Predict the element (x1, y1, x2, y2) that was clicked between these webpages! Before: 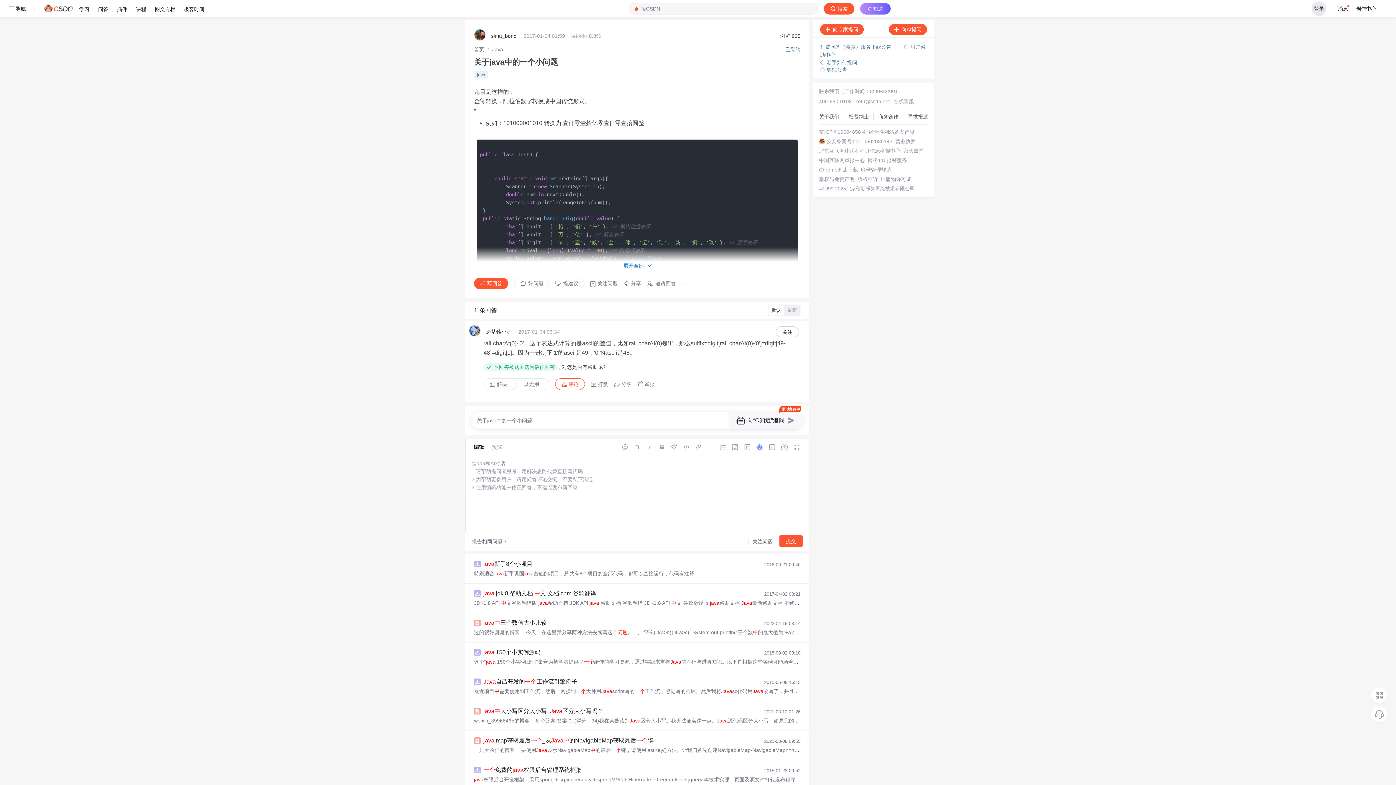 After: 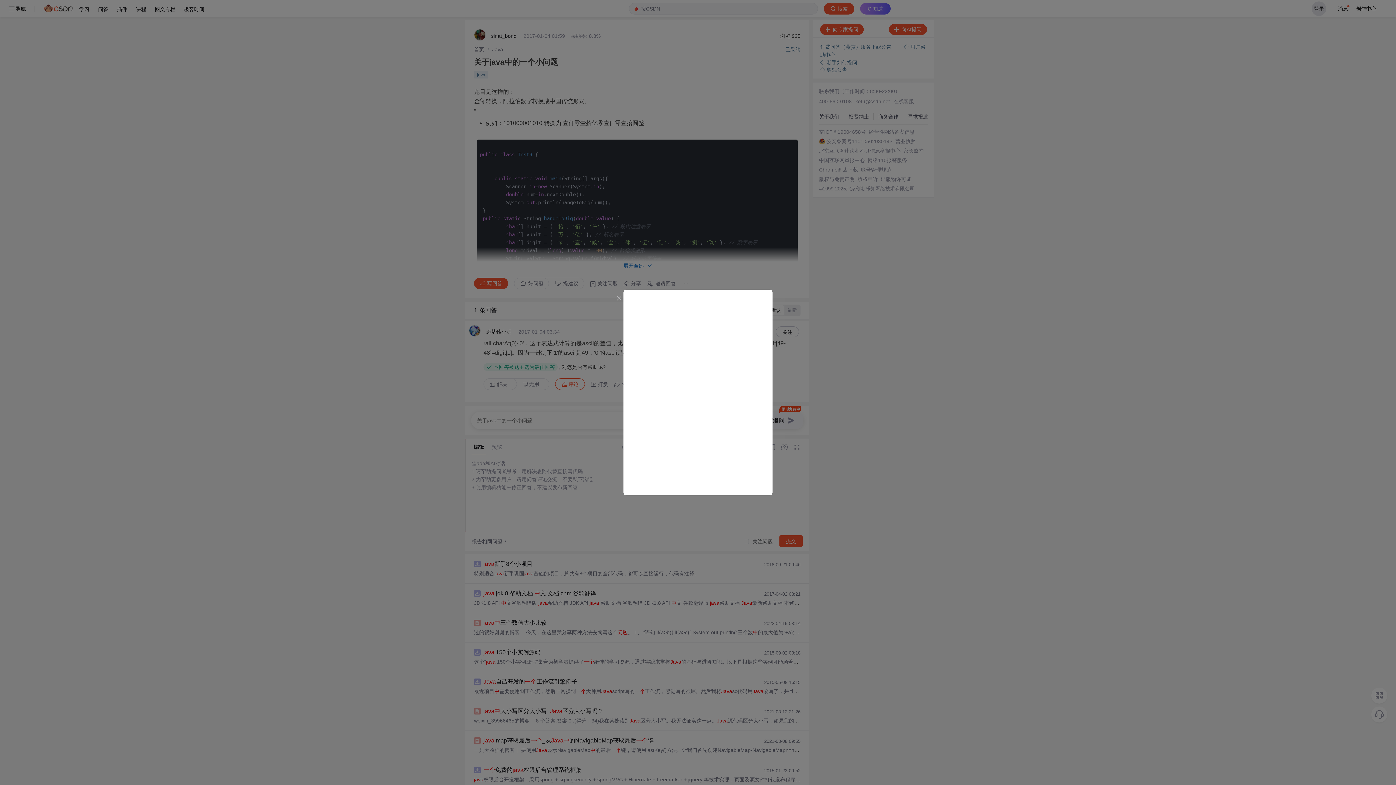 Action: label: 搜索 bbox: (824, 2, 854, 14)